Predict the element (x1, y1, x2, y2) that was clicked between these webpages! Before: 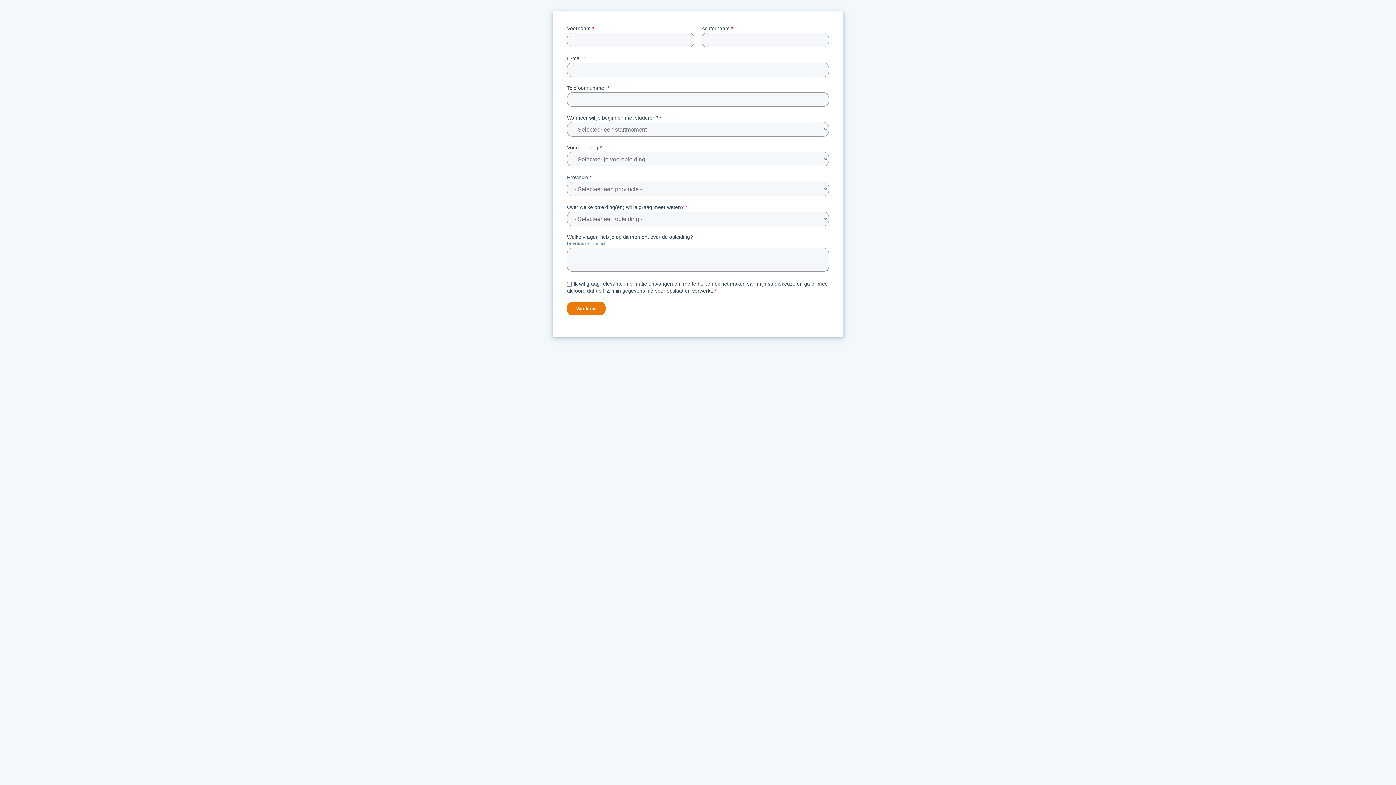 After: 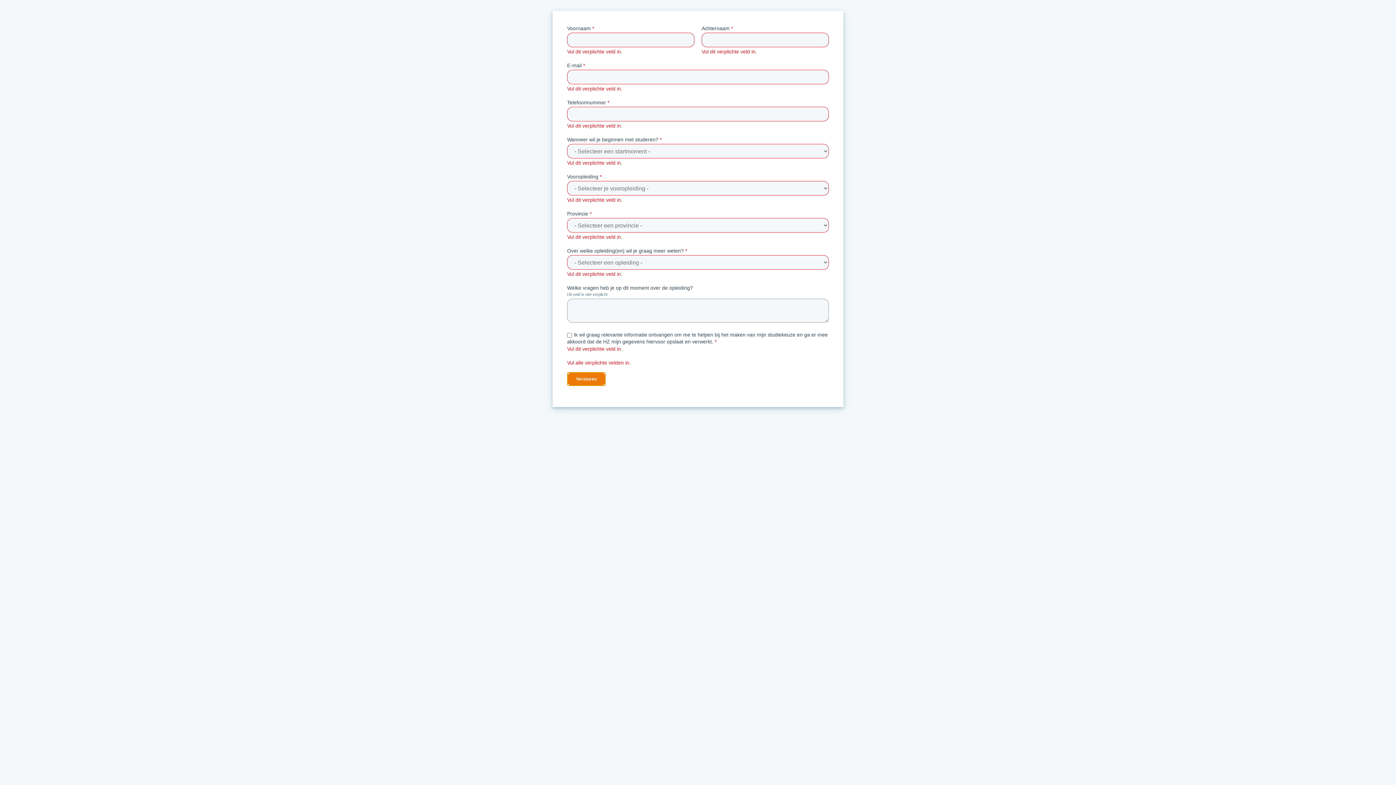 Action: label: Versturen bbox: (567, 301, 605, 315)